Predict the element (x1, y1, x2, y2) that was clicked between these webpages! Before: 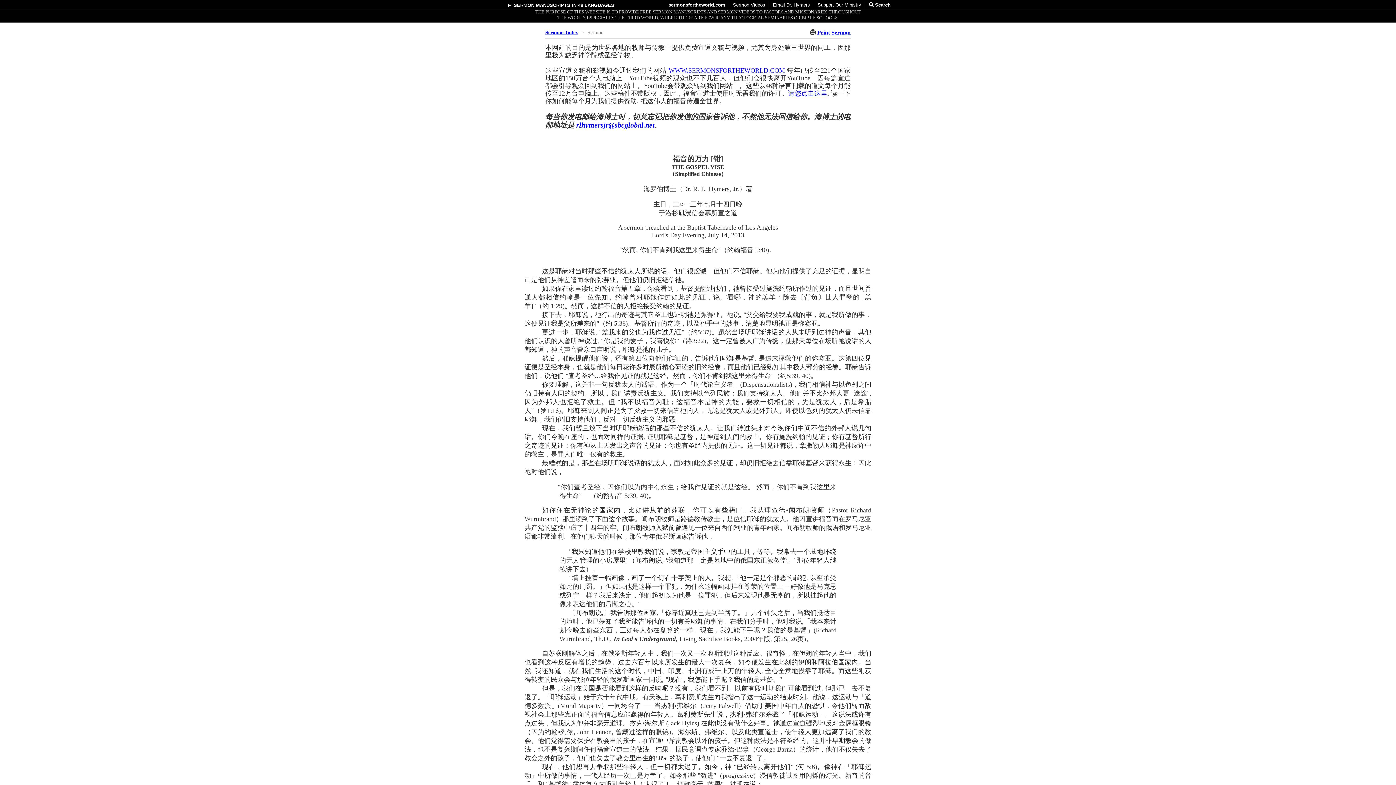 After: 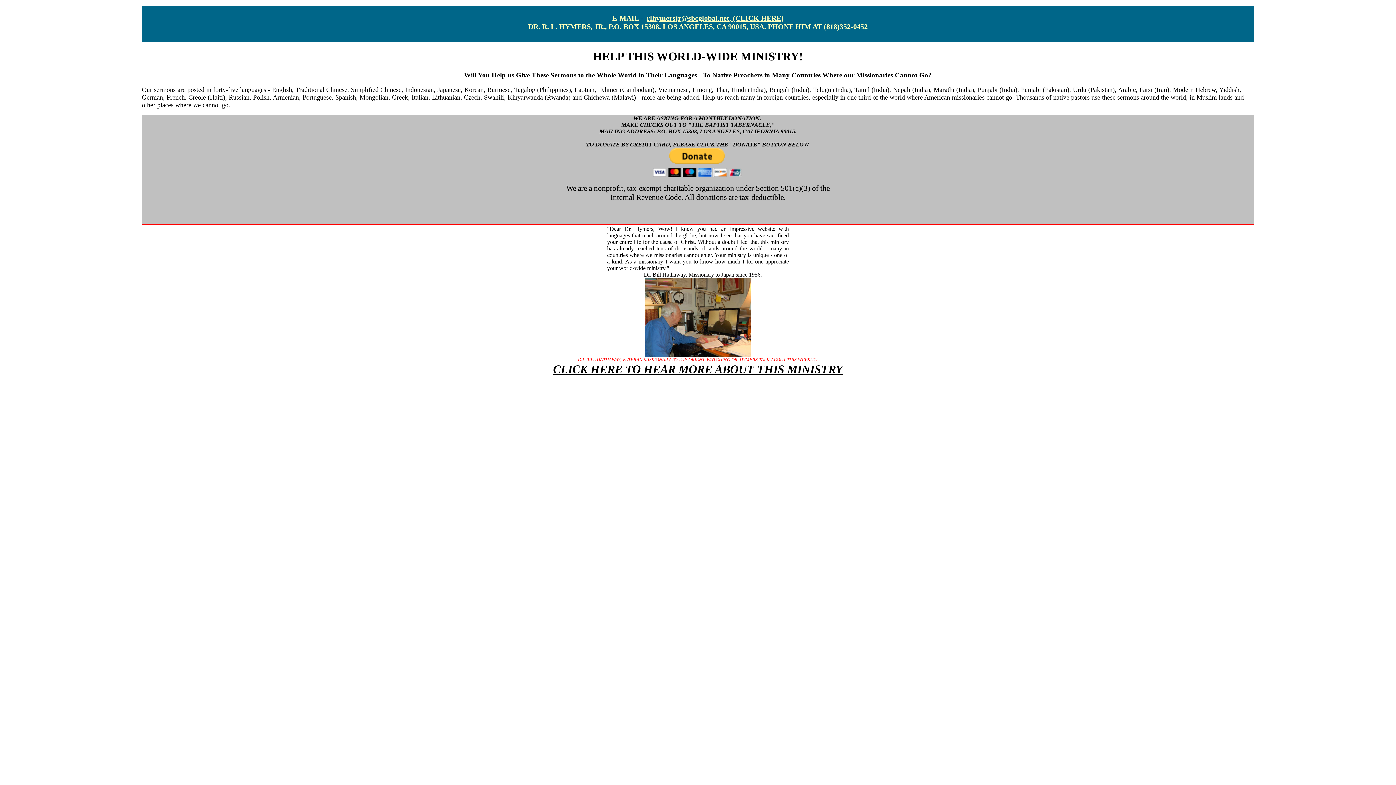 Action: bbox: (788, 89, 827, 97) label: 请您点击这里